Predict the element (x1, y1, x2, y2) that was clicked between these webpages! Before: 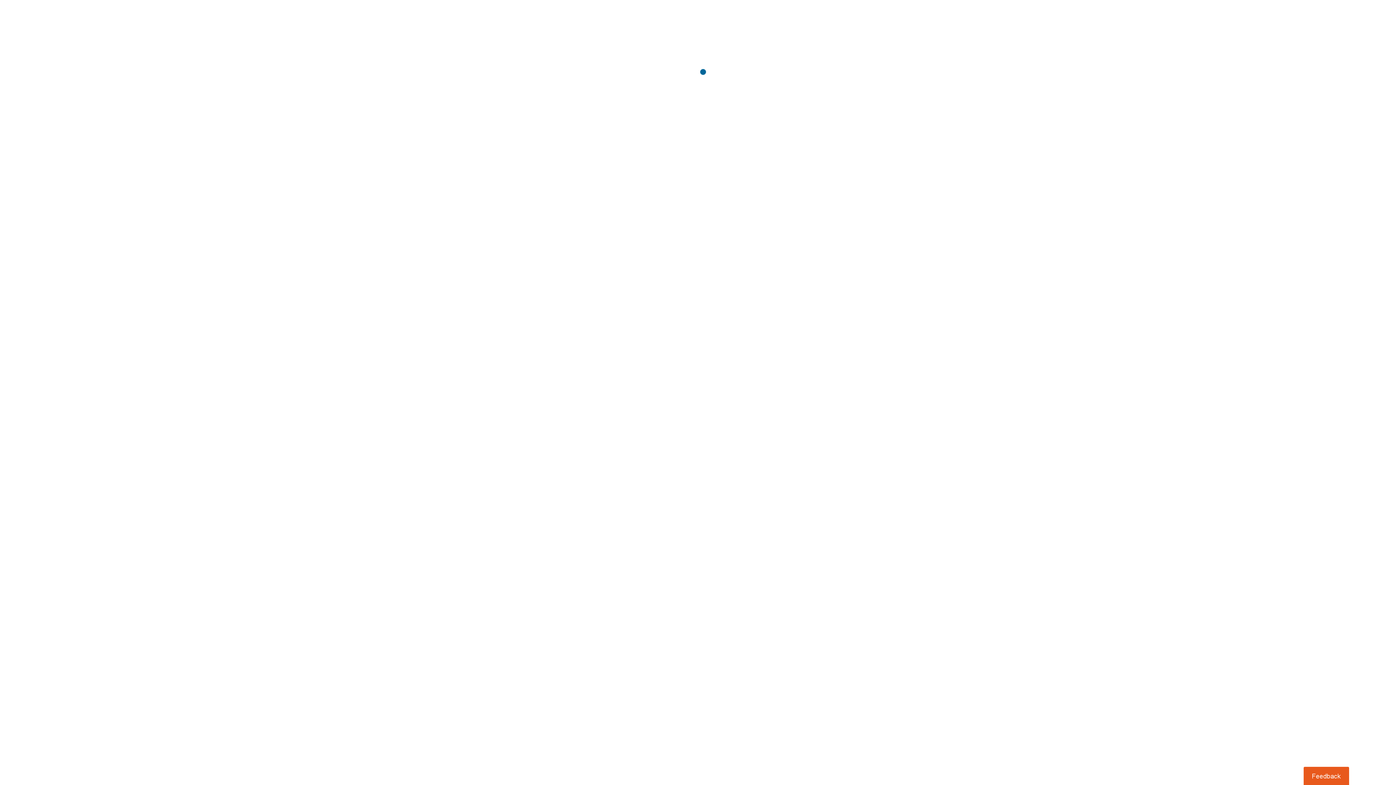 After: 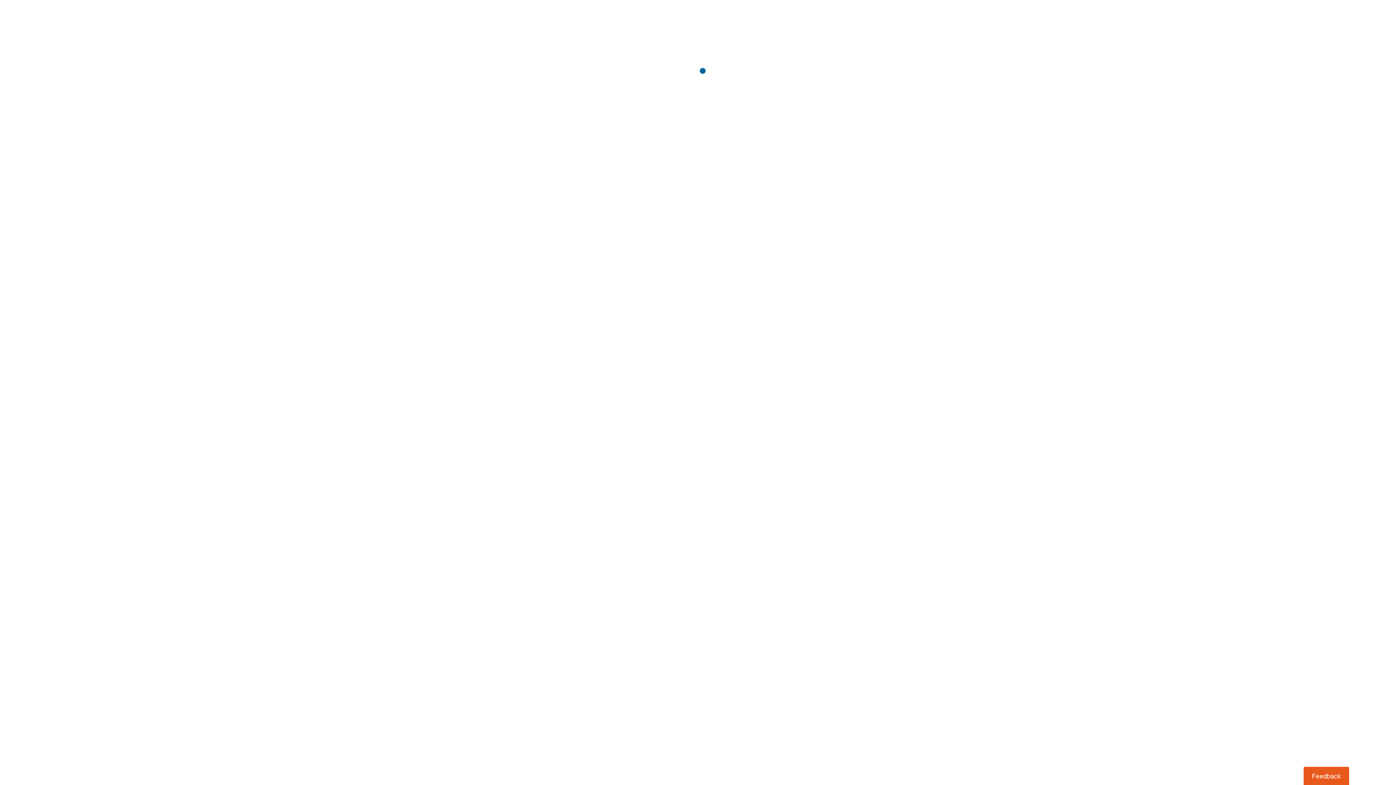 Action: label: Usabilla Feedback Button bbox: (1303, 767, 1349, 785)